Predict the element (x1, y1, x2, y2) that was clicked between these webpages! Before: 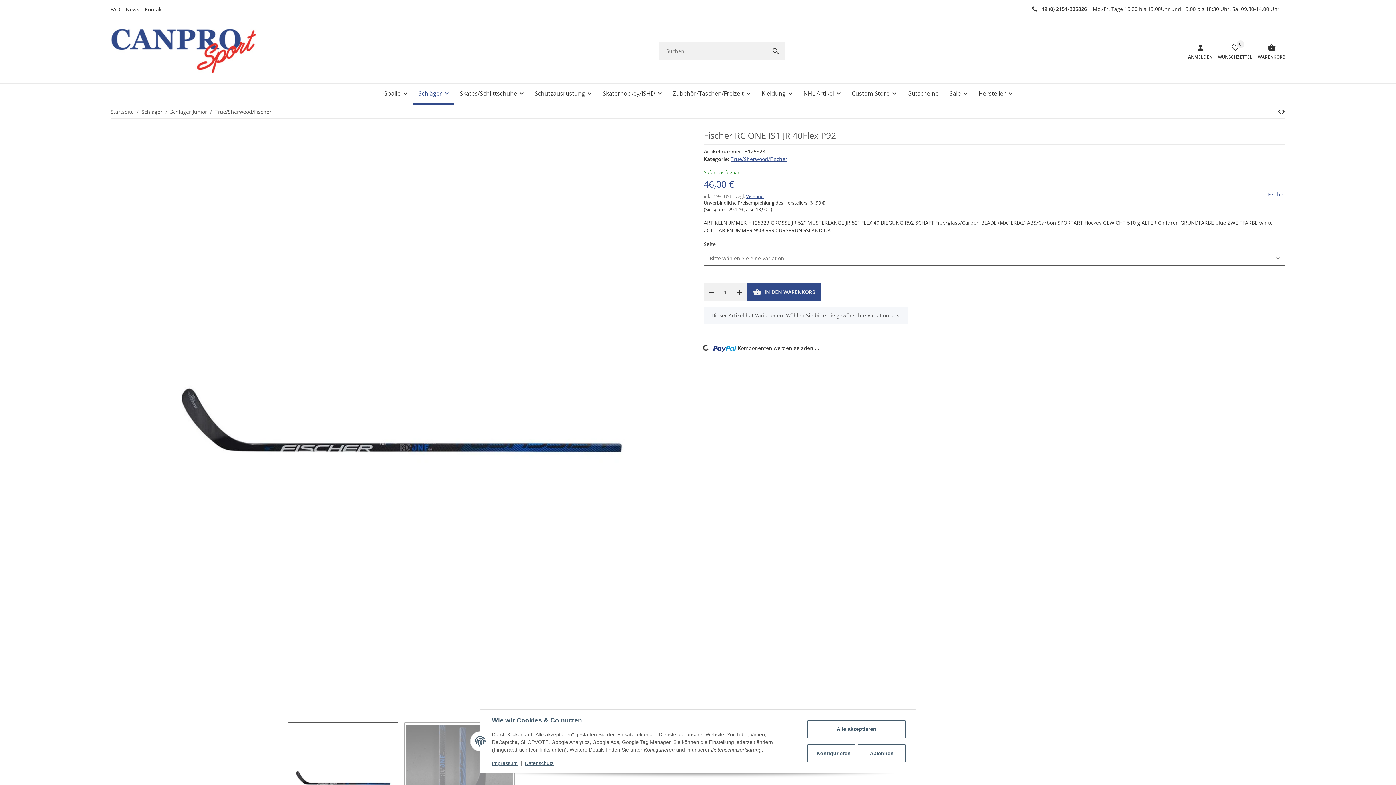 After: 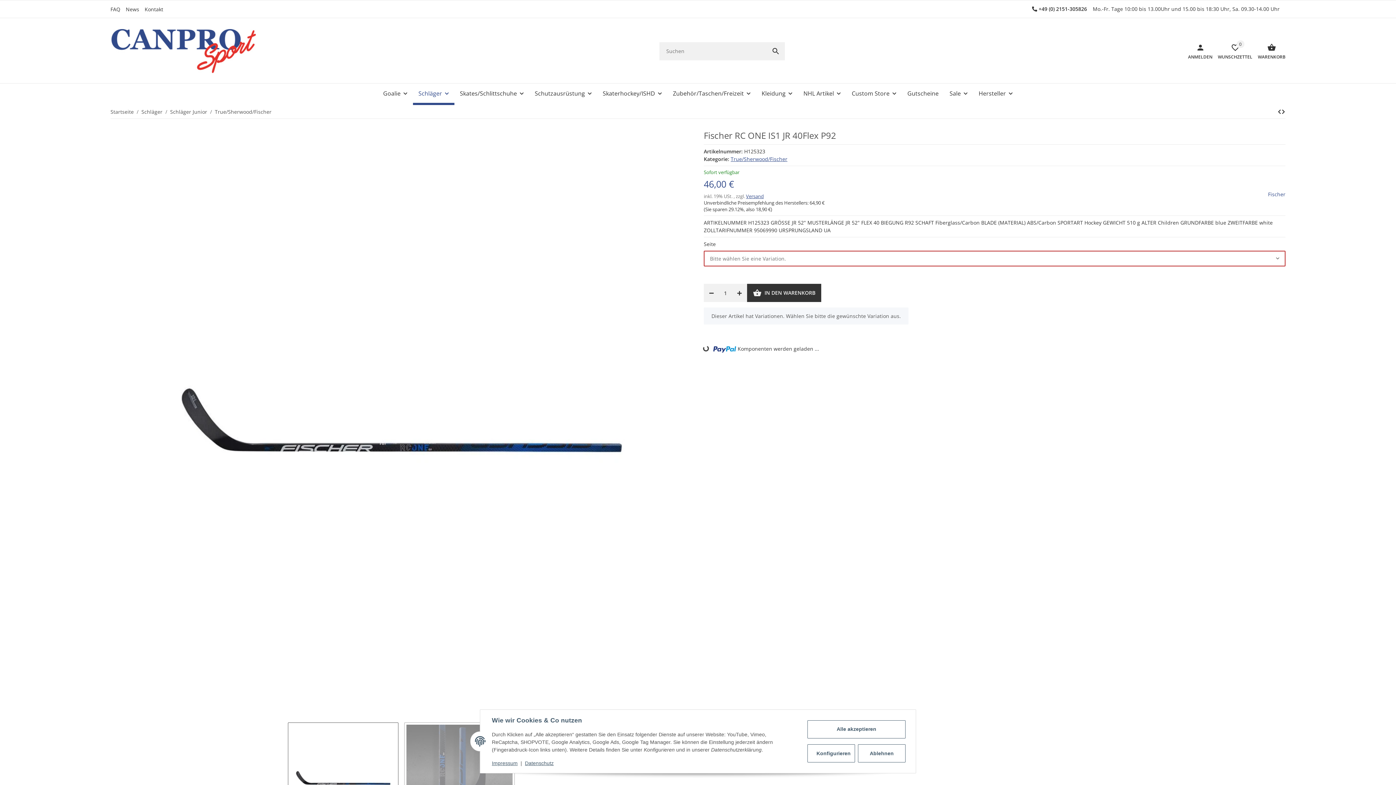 Action: label: In den Warenkorb bbox: (747, 283, 821, 301)